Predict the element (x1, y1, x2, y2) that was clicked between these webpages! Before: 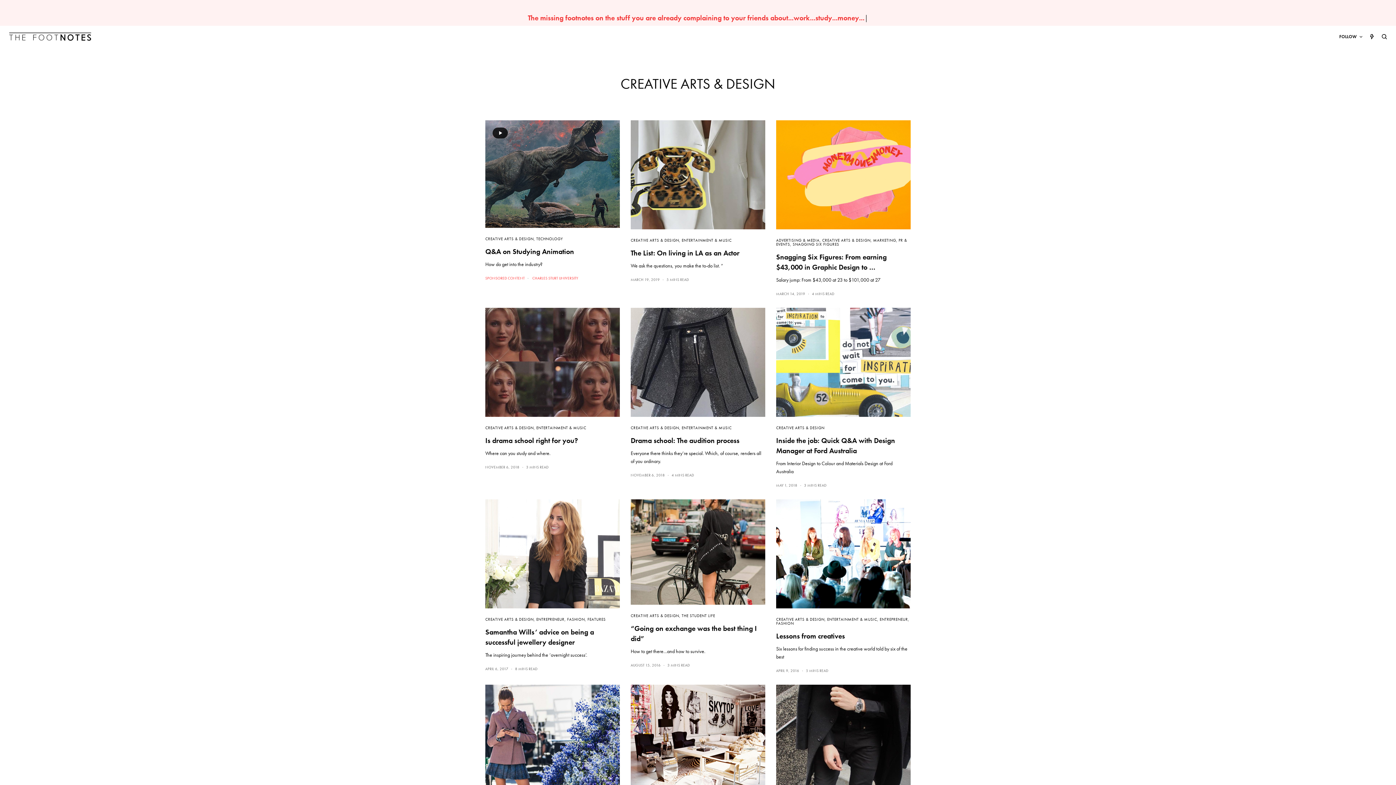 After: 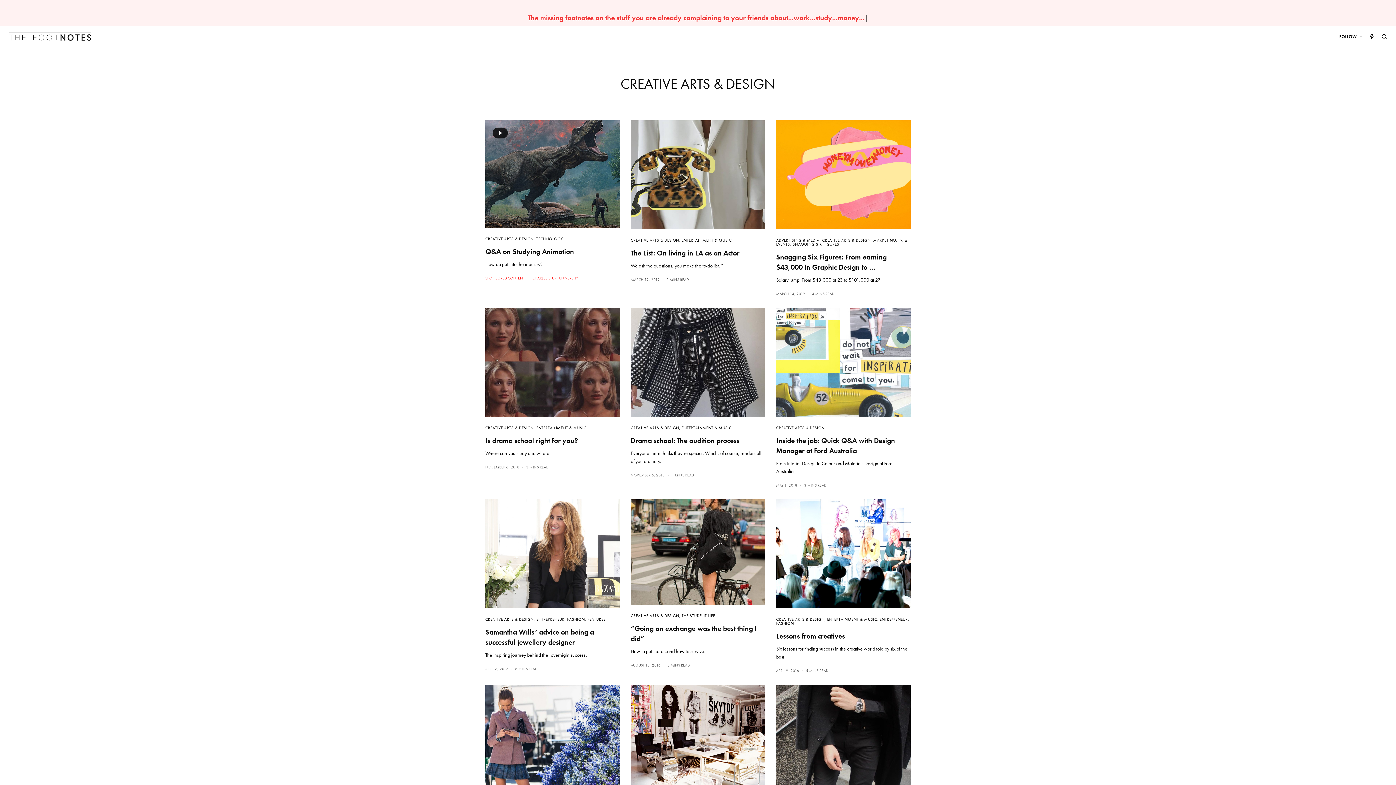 Action: bbox: (485, 236, 533, 241) label: CREATIVE ARTS & DESIGN